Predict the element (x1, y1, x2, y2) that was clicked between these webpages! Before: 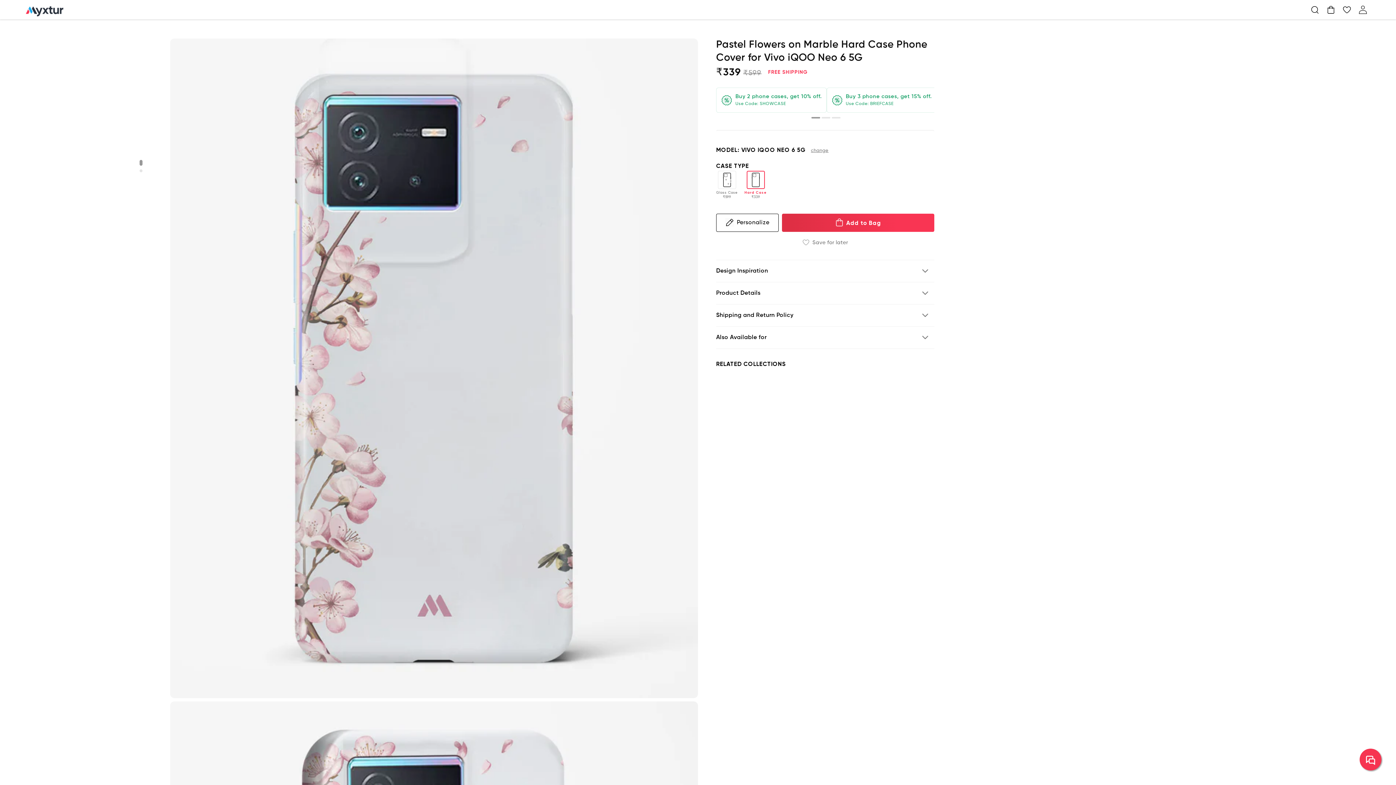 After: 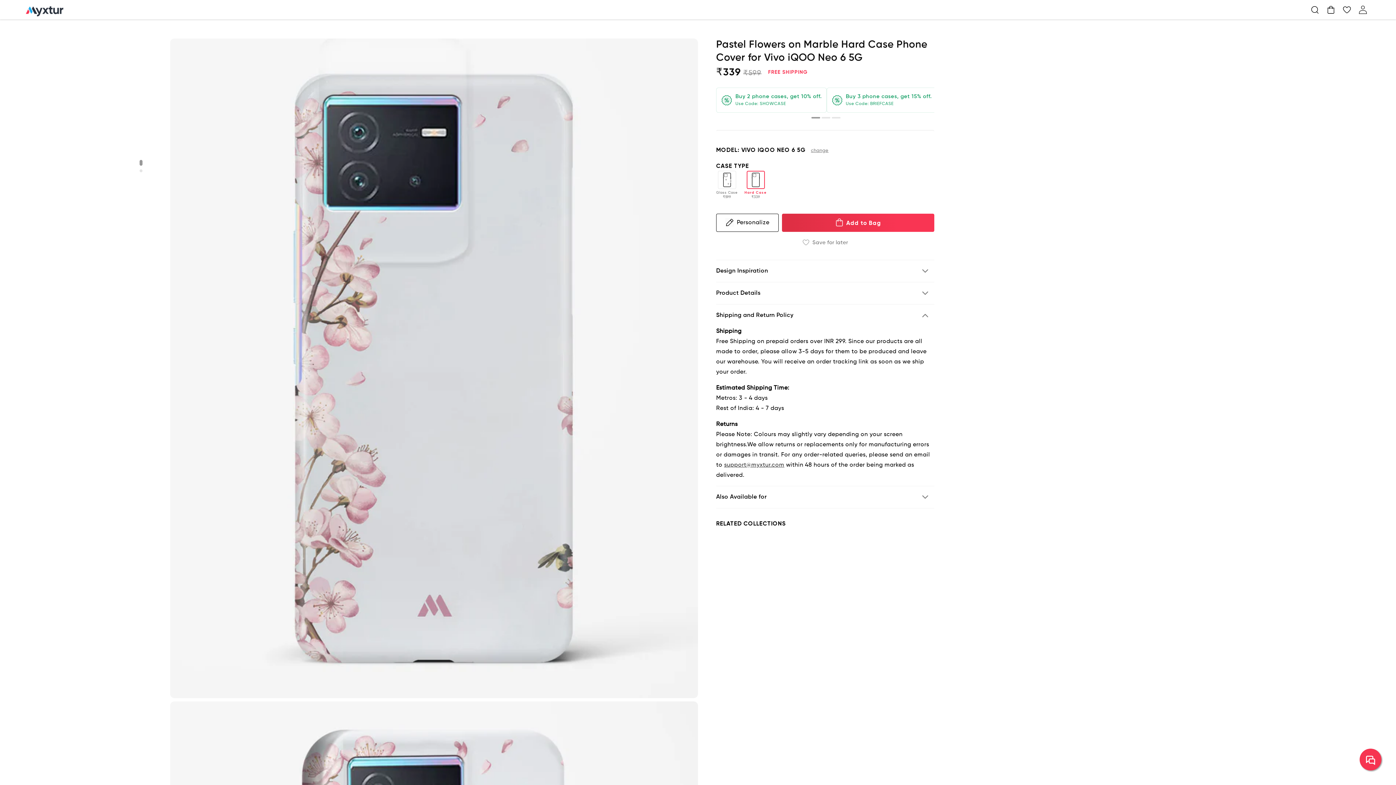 Action: label: Shipping and Return Policy bbox: (716, 304, 934, 326)